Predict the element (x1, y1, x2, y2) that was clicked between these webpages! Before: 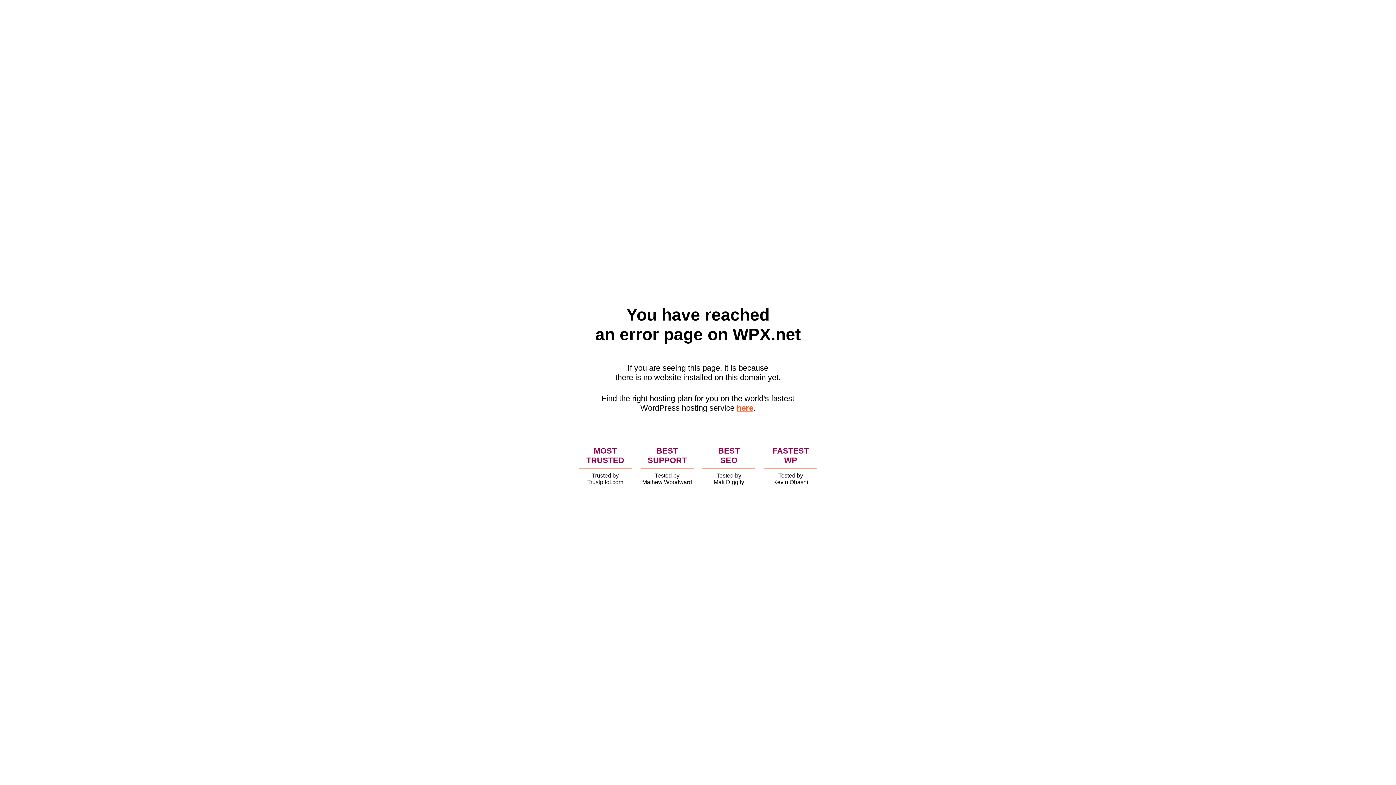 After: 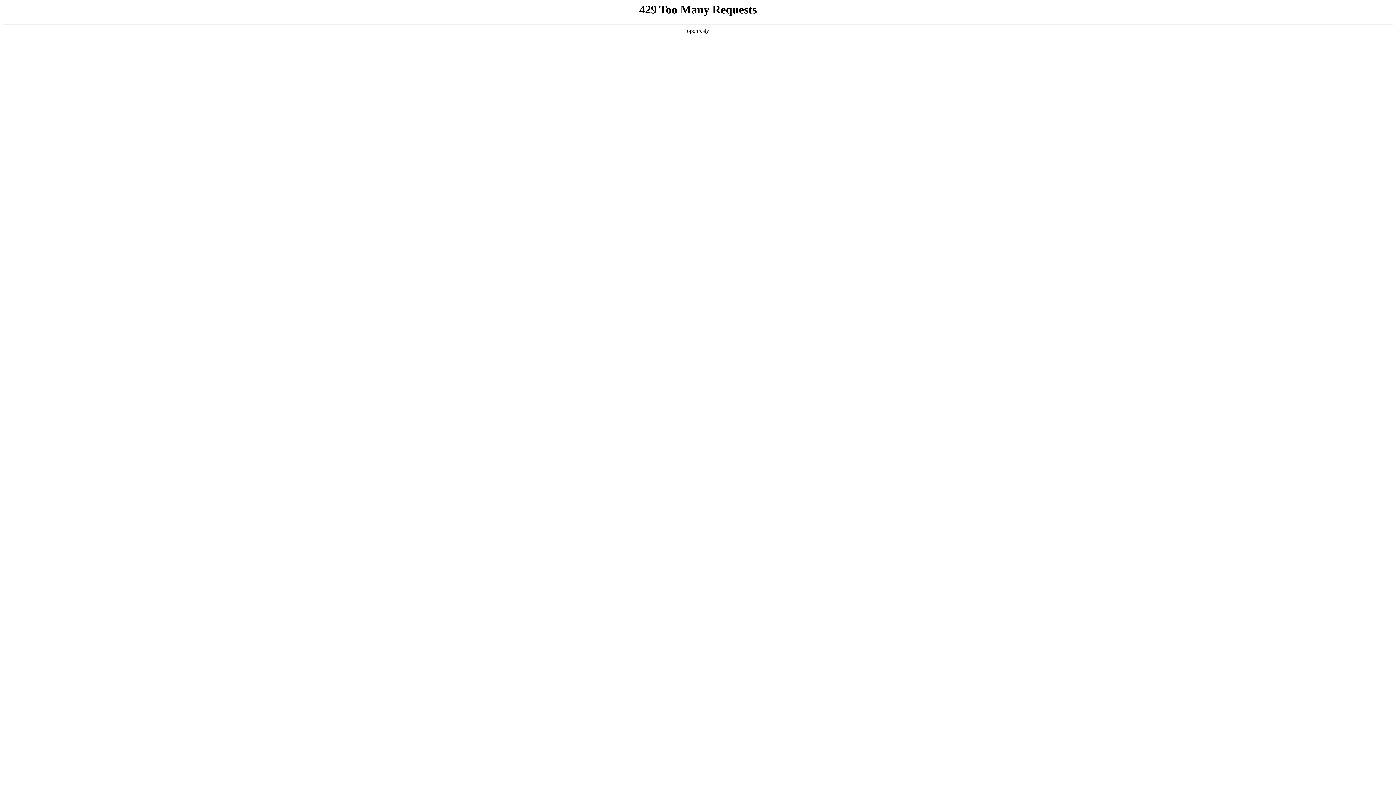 Action: label: here bbox: (736, 403, 753, 412)